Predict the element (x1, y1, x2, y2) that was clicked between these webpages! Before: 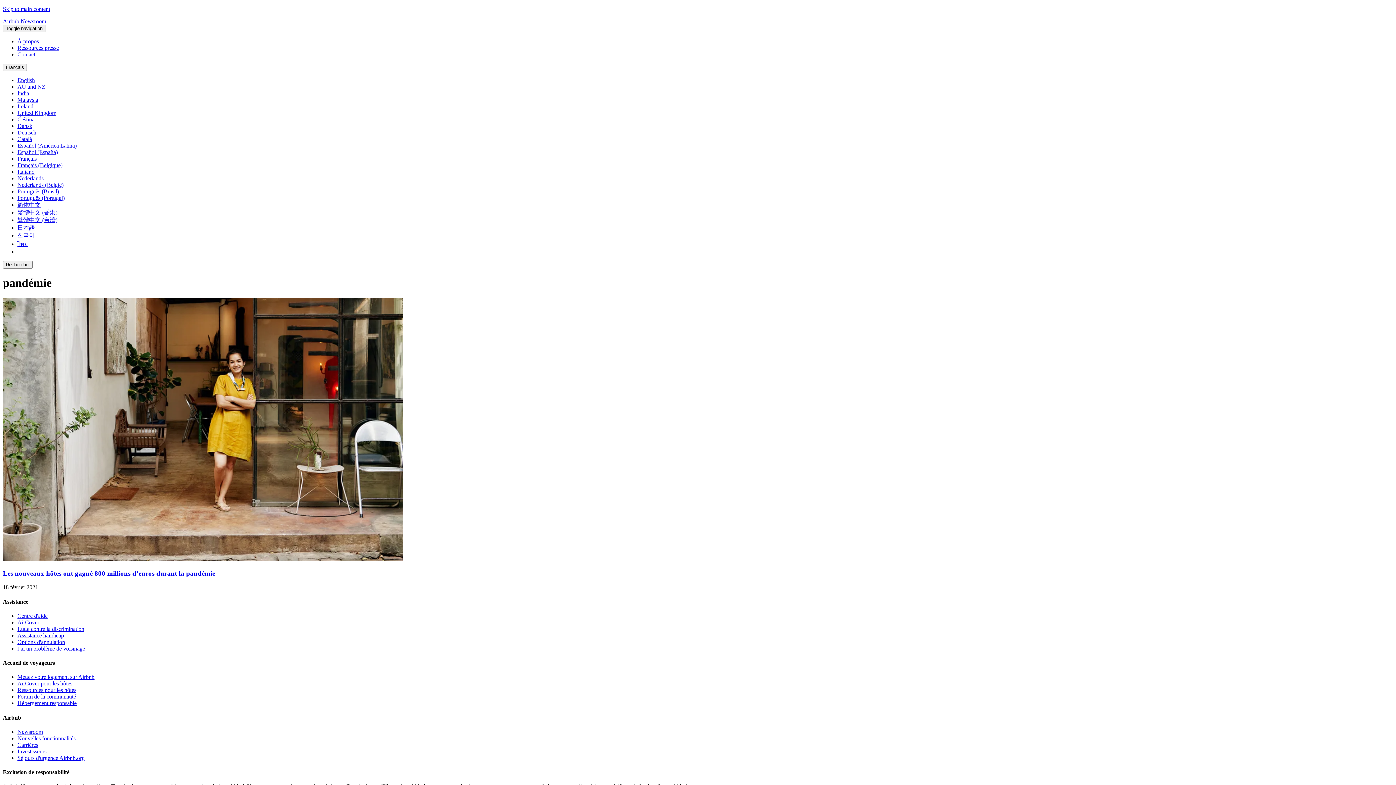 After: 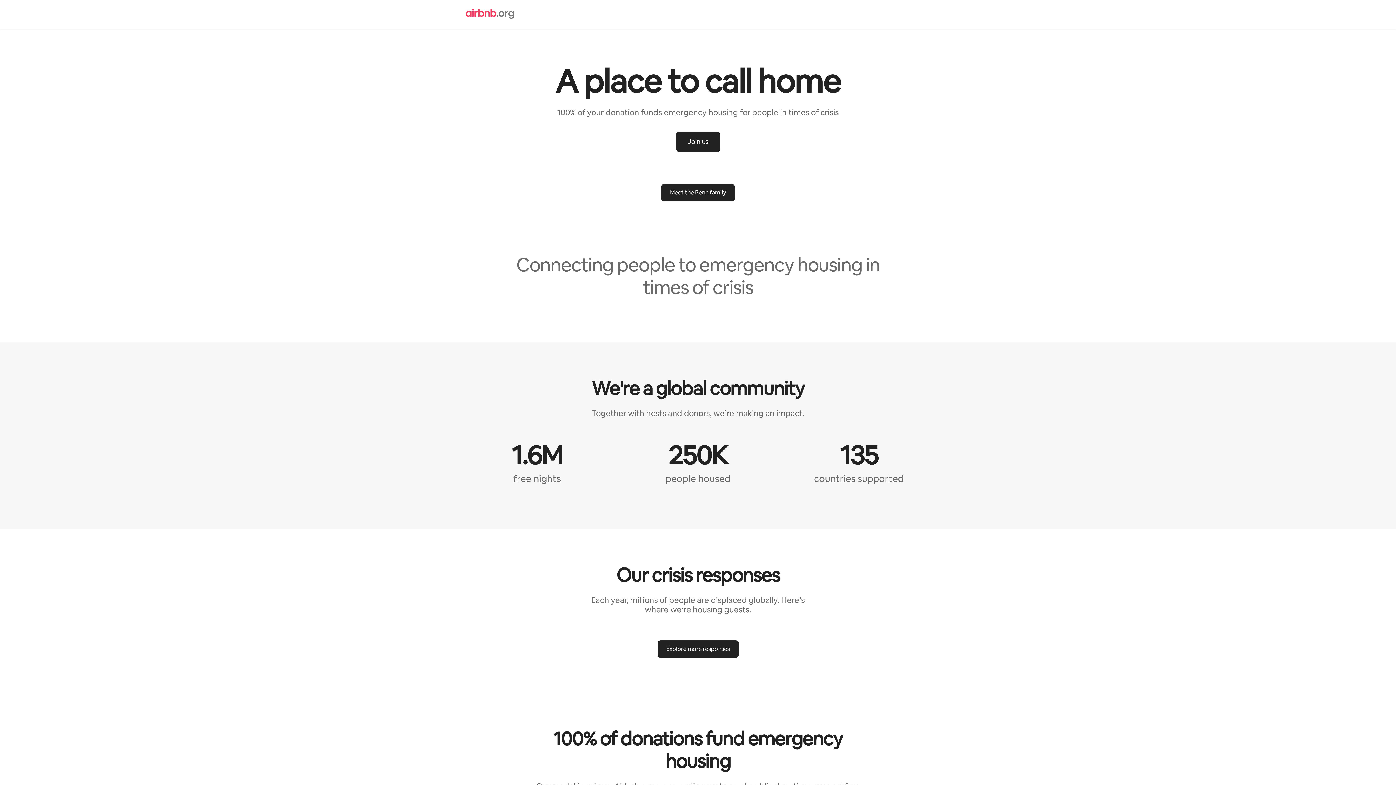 Action: bbox: (17, 755, 84, 761) label: Séjours d'urgence Airbnb.org